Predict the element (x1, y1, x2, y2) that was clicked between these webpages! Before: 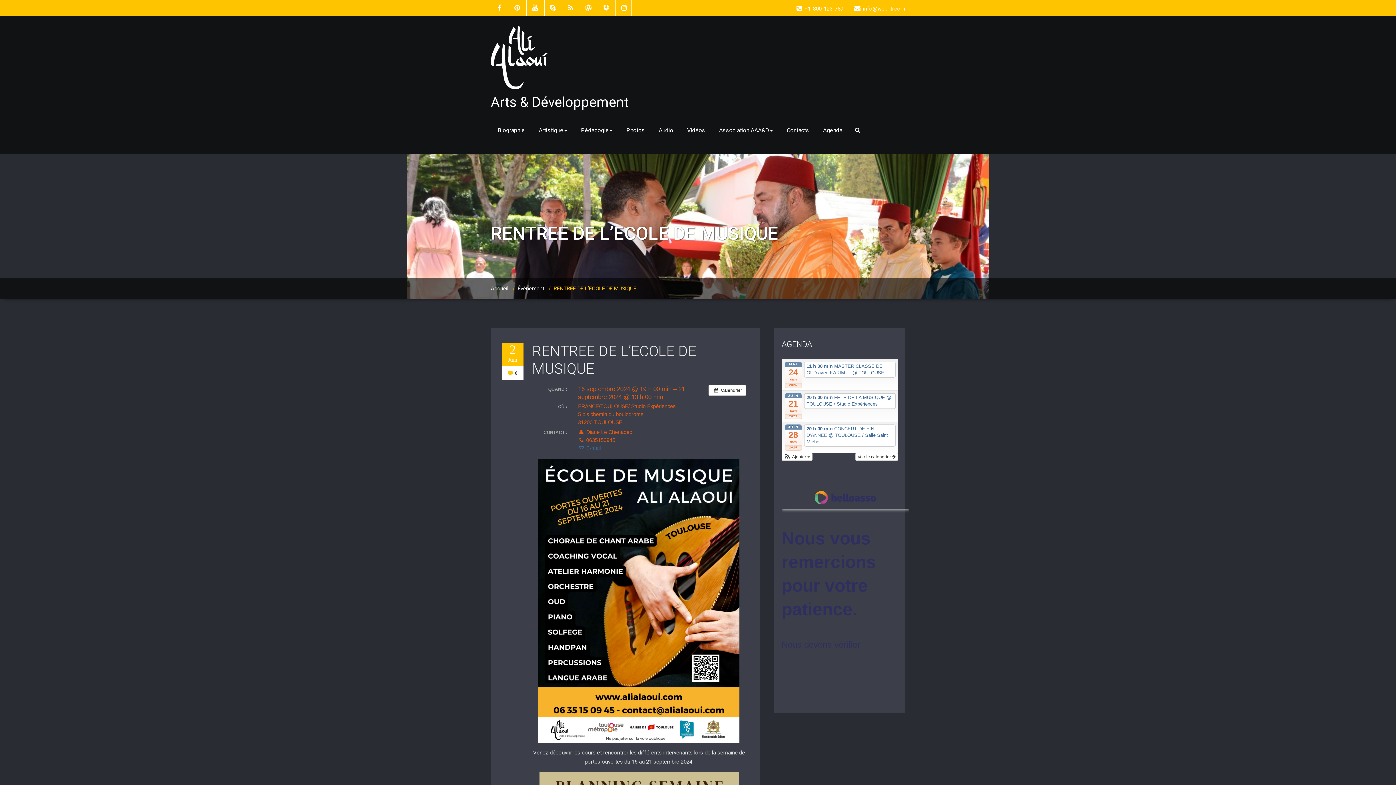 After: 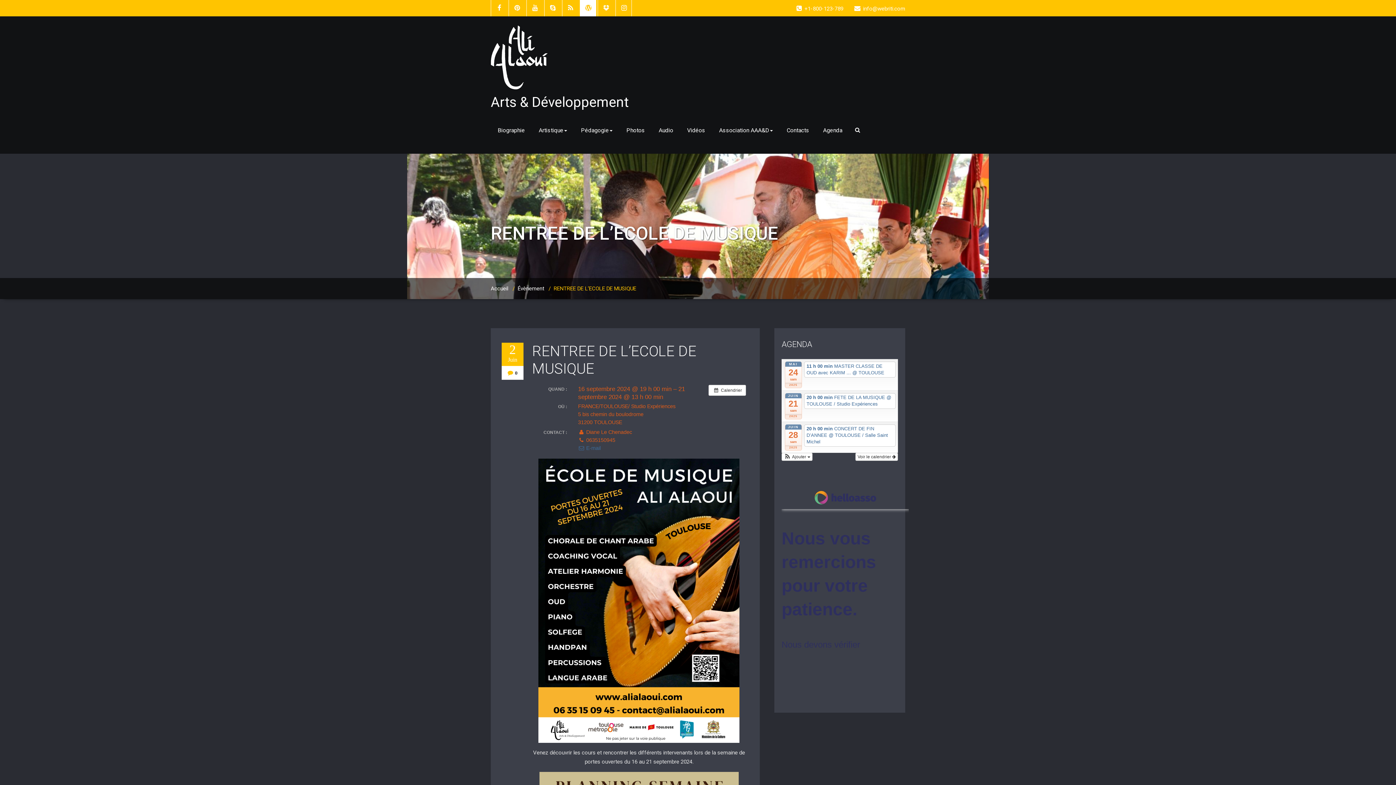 Action: bbox: (580, 5, 596, 11)